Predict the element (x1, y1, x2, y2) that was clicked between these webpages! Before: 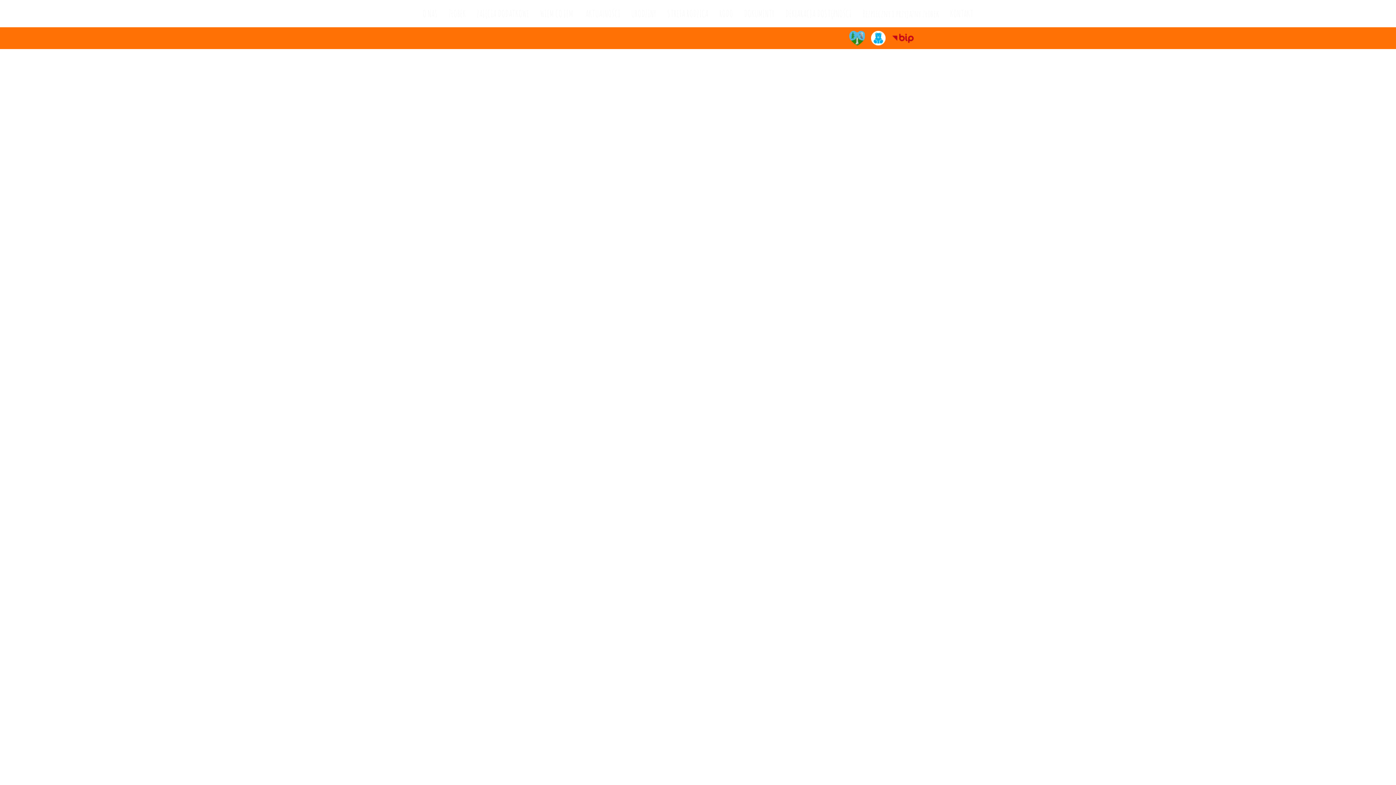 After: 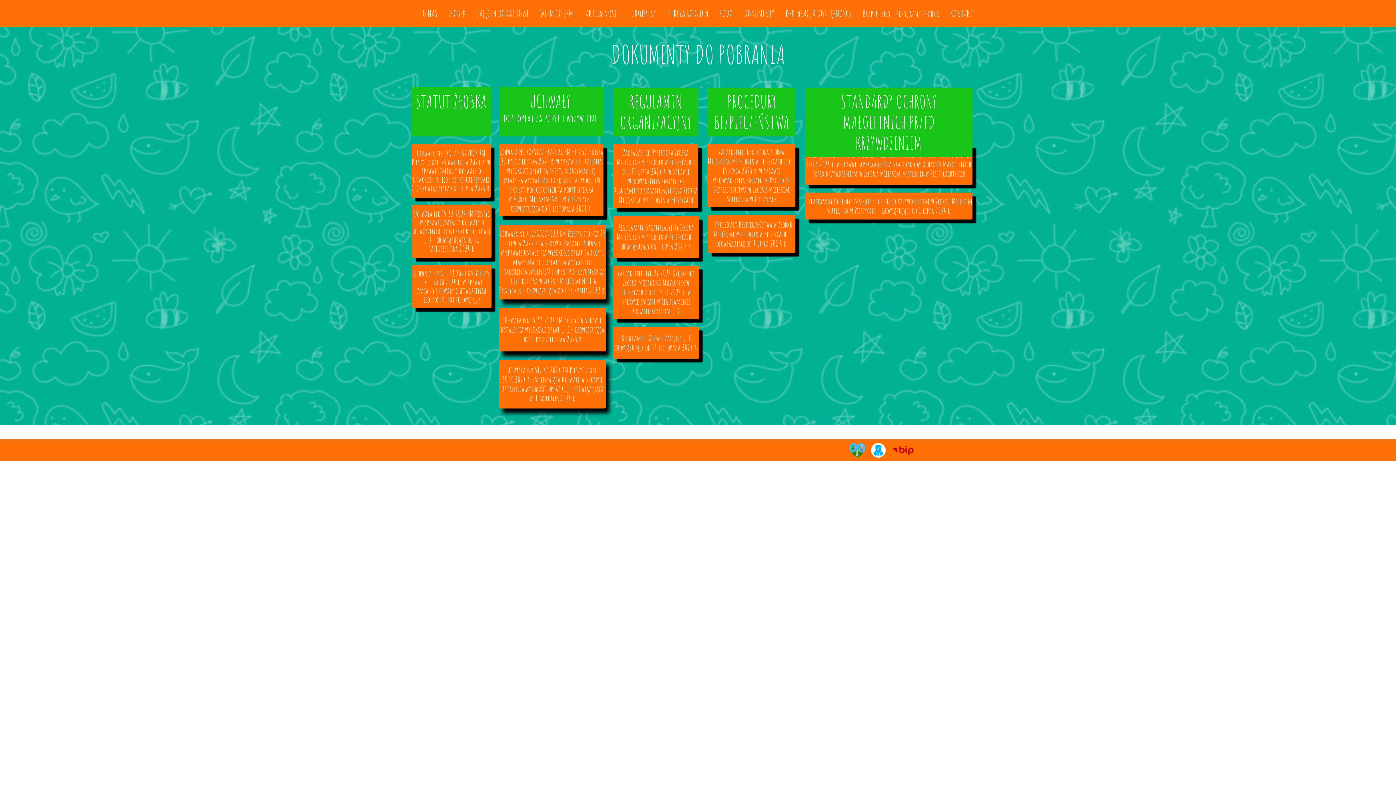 Action: label: DOKUMENTY bbox: (738, 4, 780, 22)